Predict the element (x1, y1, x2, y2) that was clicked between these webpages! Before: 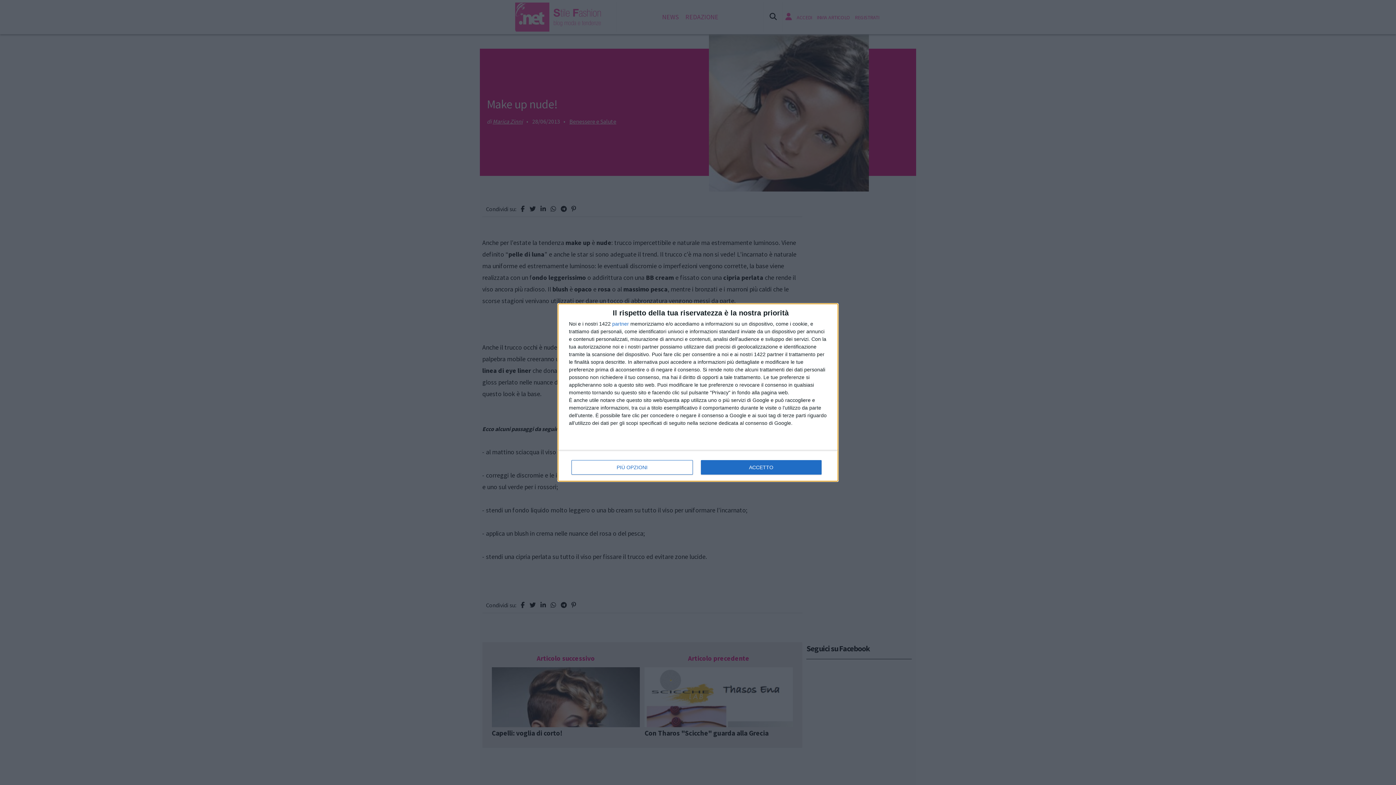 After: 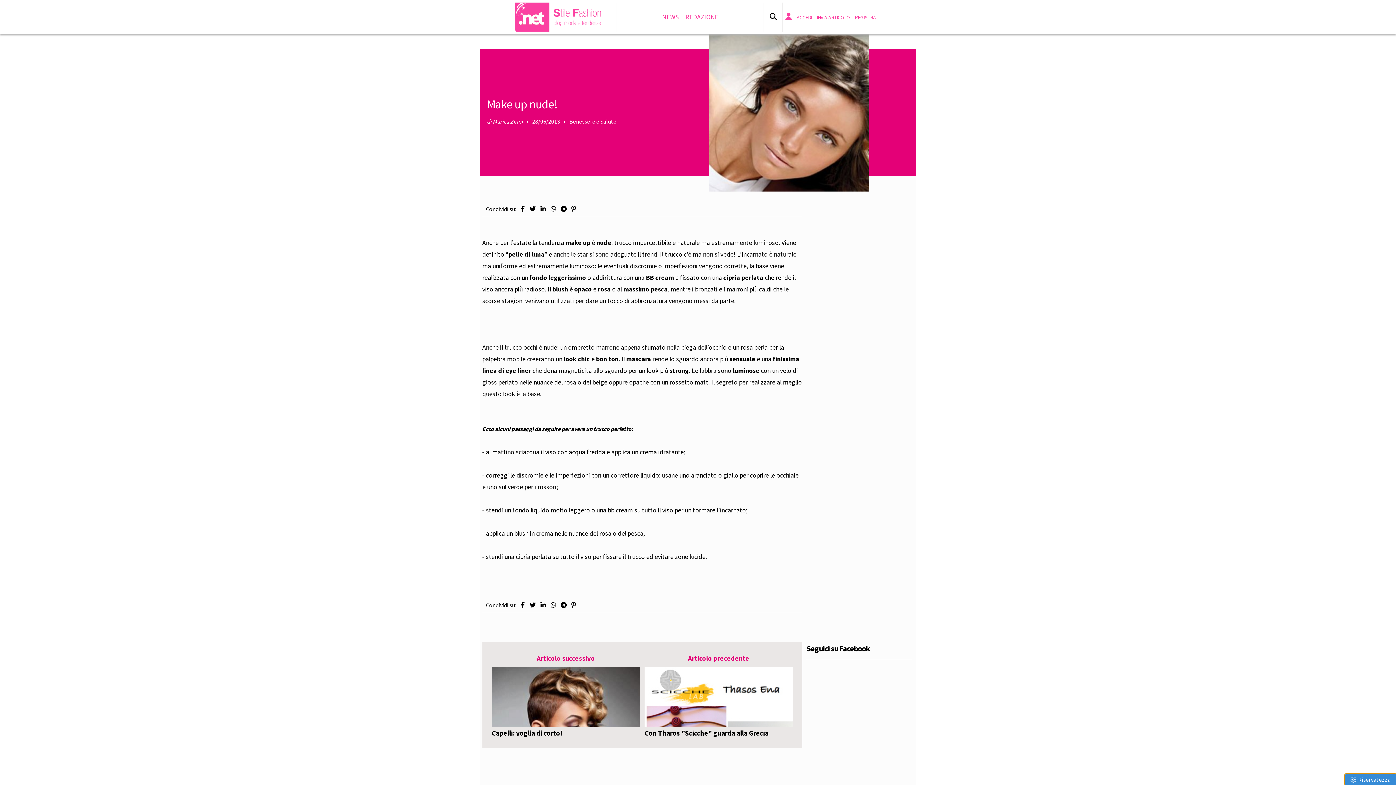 Action: label: ACCETTO bbox: (700, 460, 821, 474)